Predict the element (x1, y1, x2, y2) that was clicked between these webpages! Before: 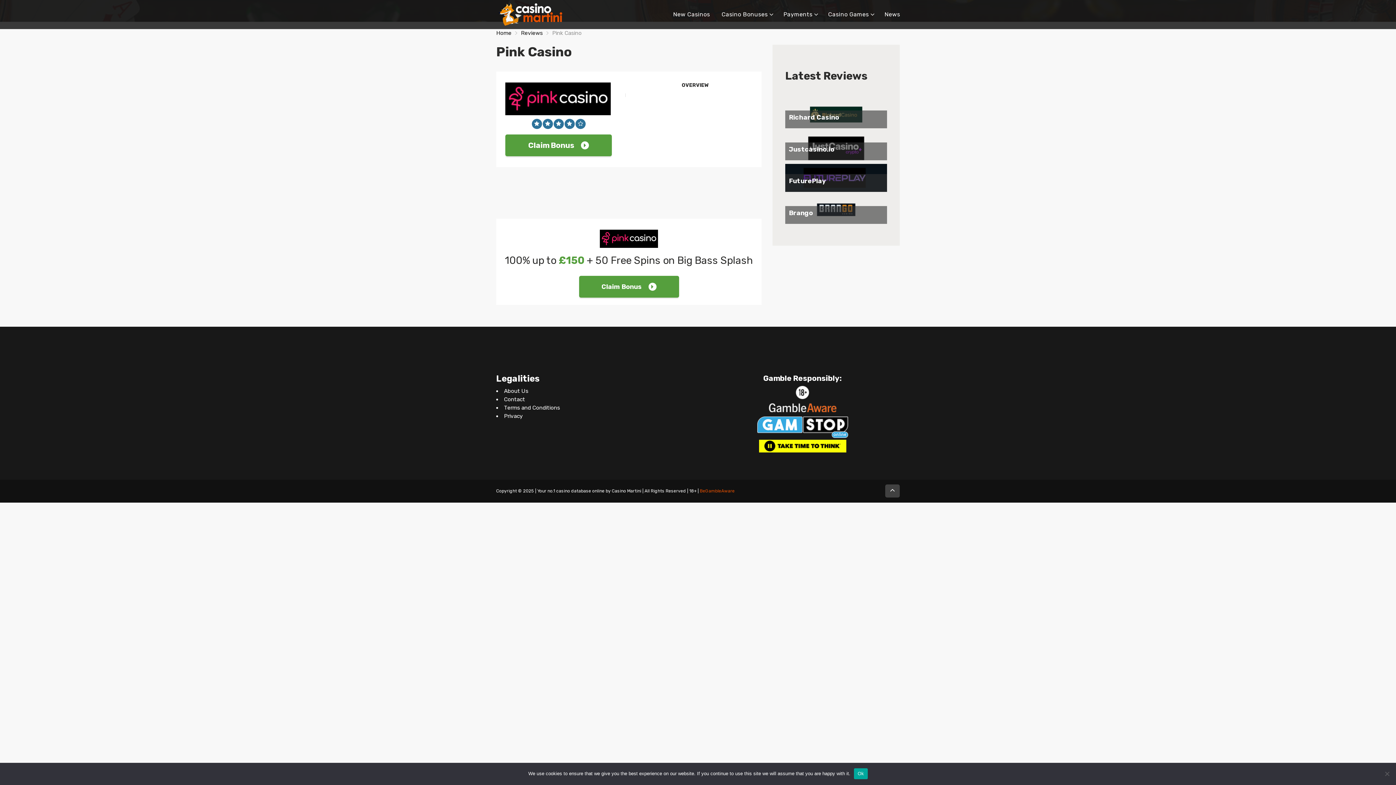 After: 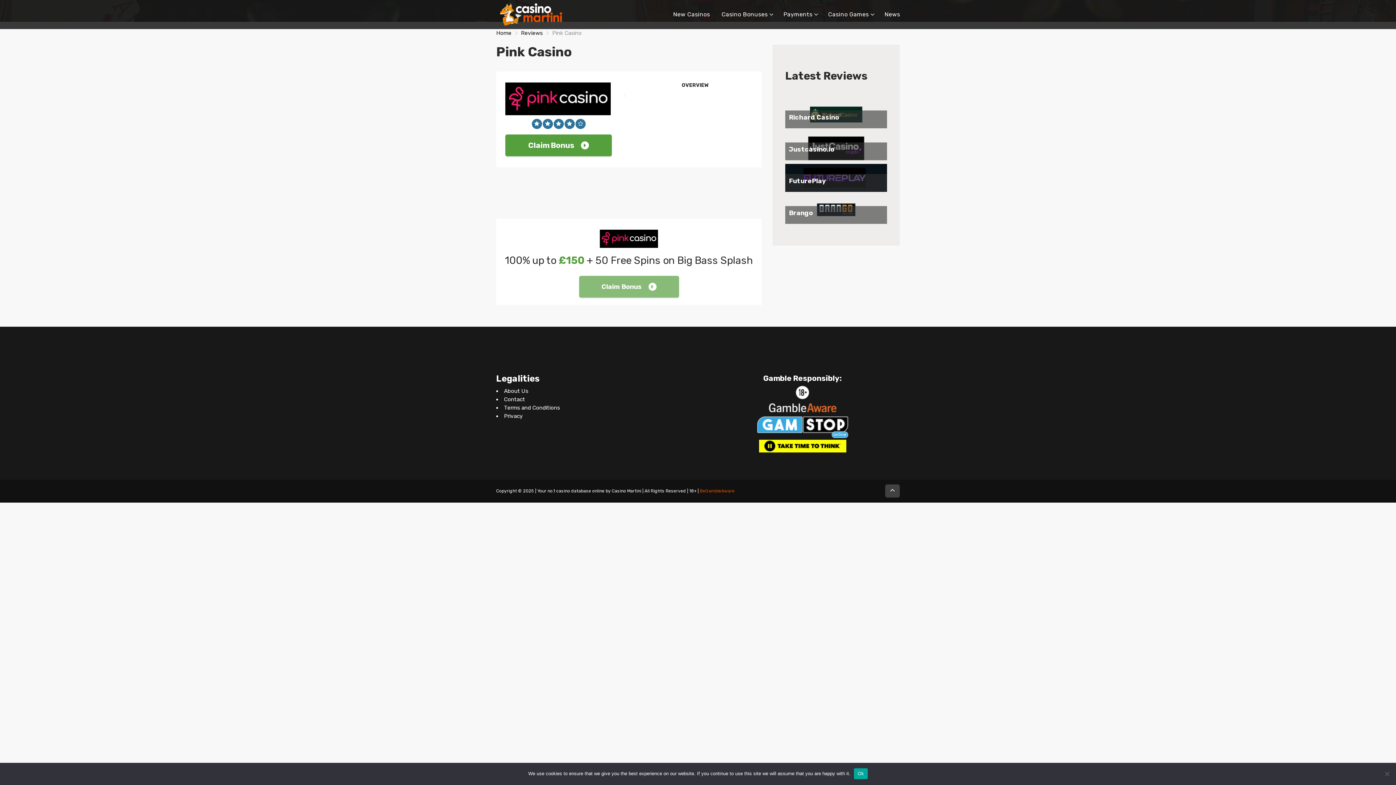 Action: bbox: (579, 275, 679, 297) label: Claim Bonus